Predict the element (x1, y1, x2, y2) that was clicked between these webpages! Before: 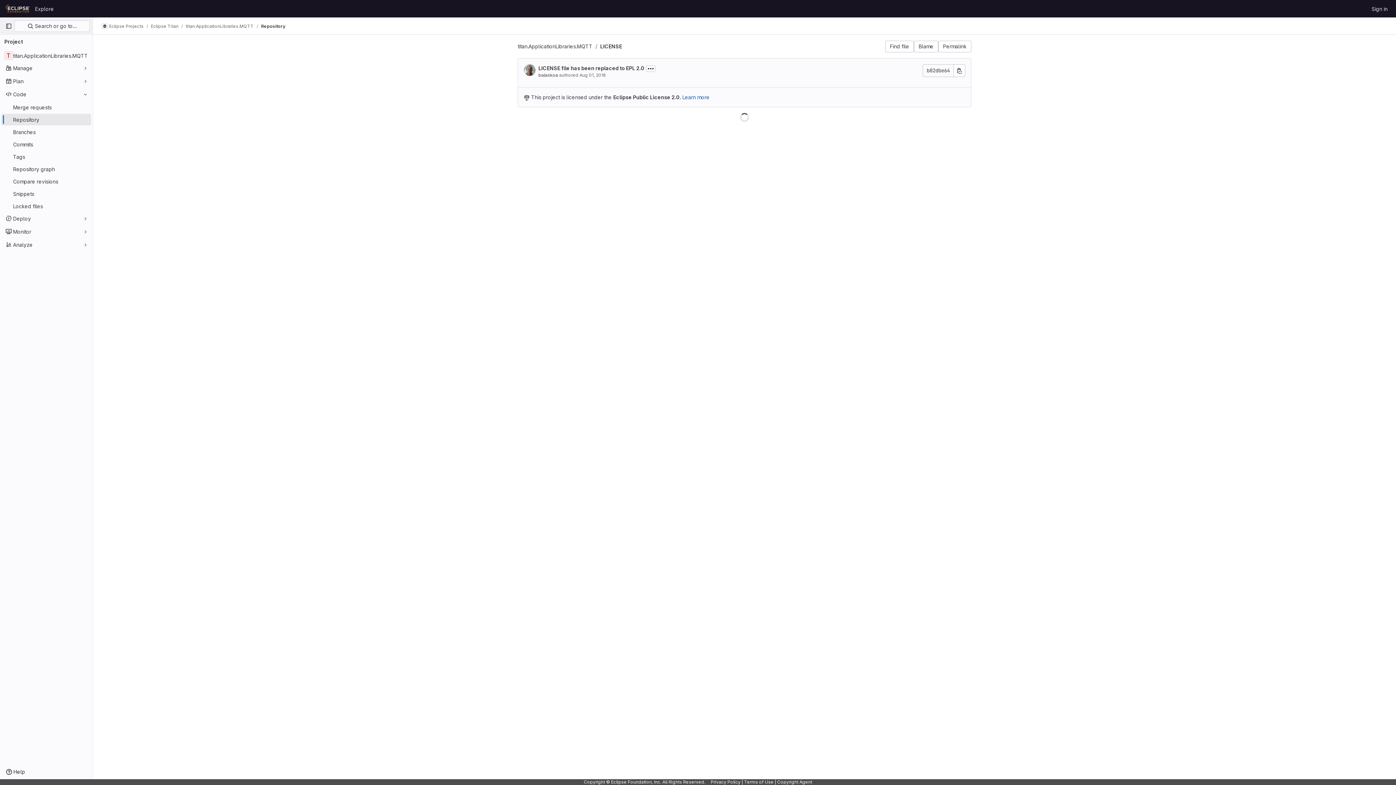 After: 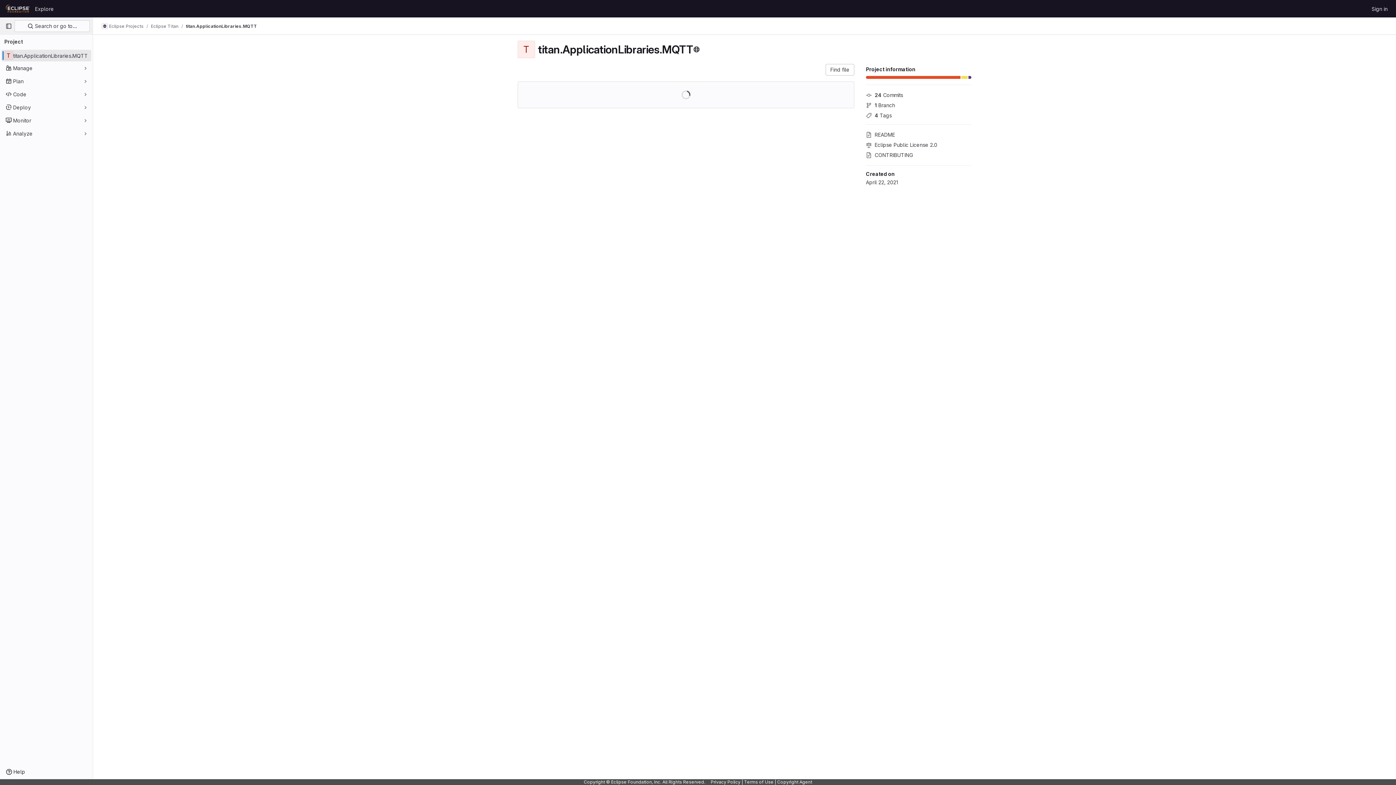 Action: label: titan.ApplicationLibraries.MQTT bbox: (185, 23, 253, 29)